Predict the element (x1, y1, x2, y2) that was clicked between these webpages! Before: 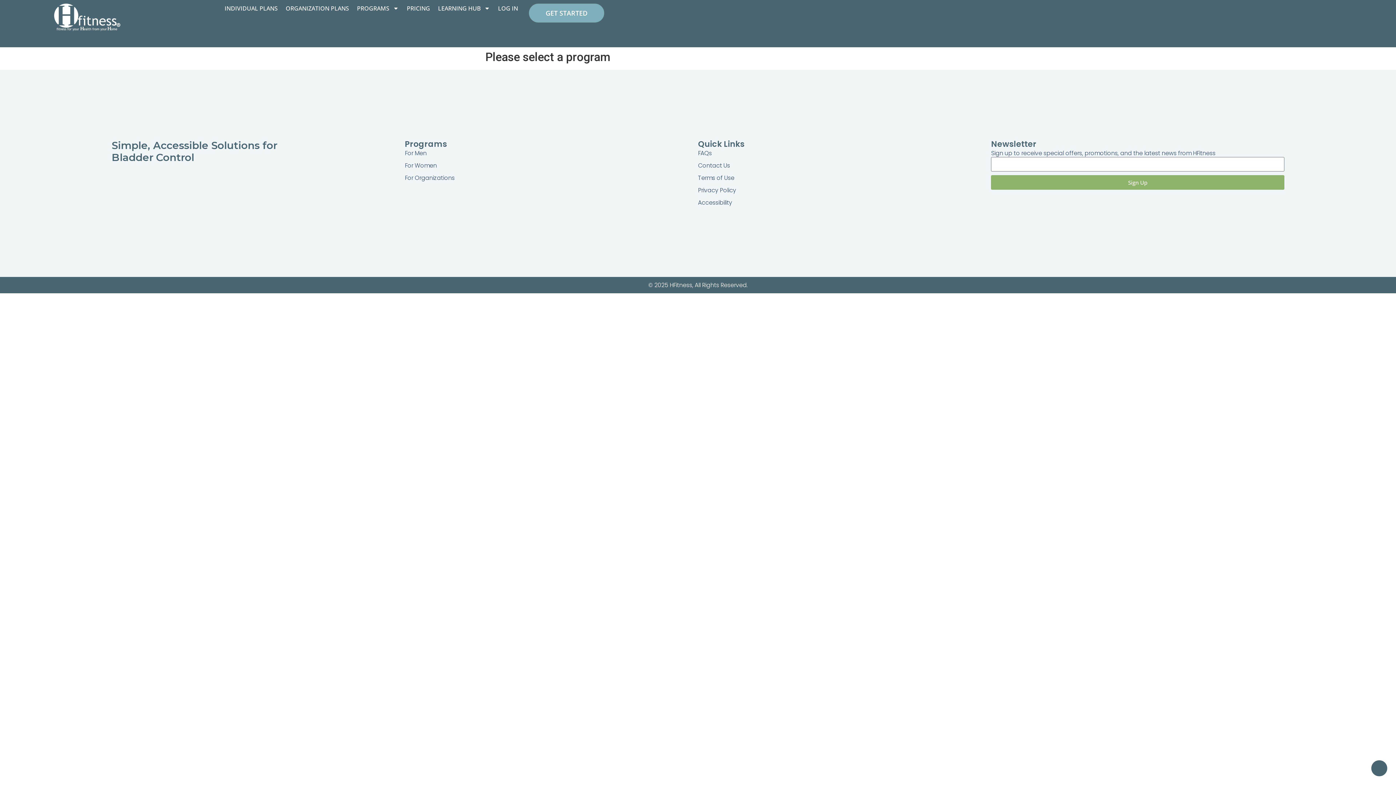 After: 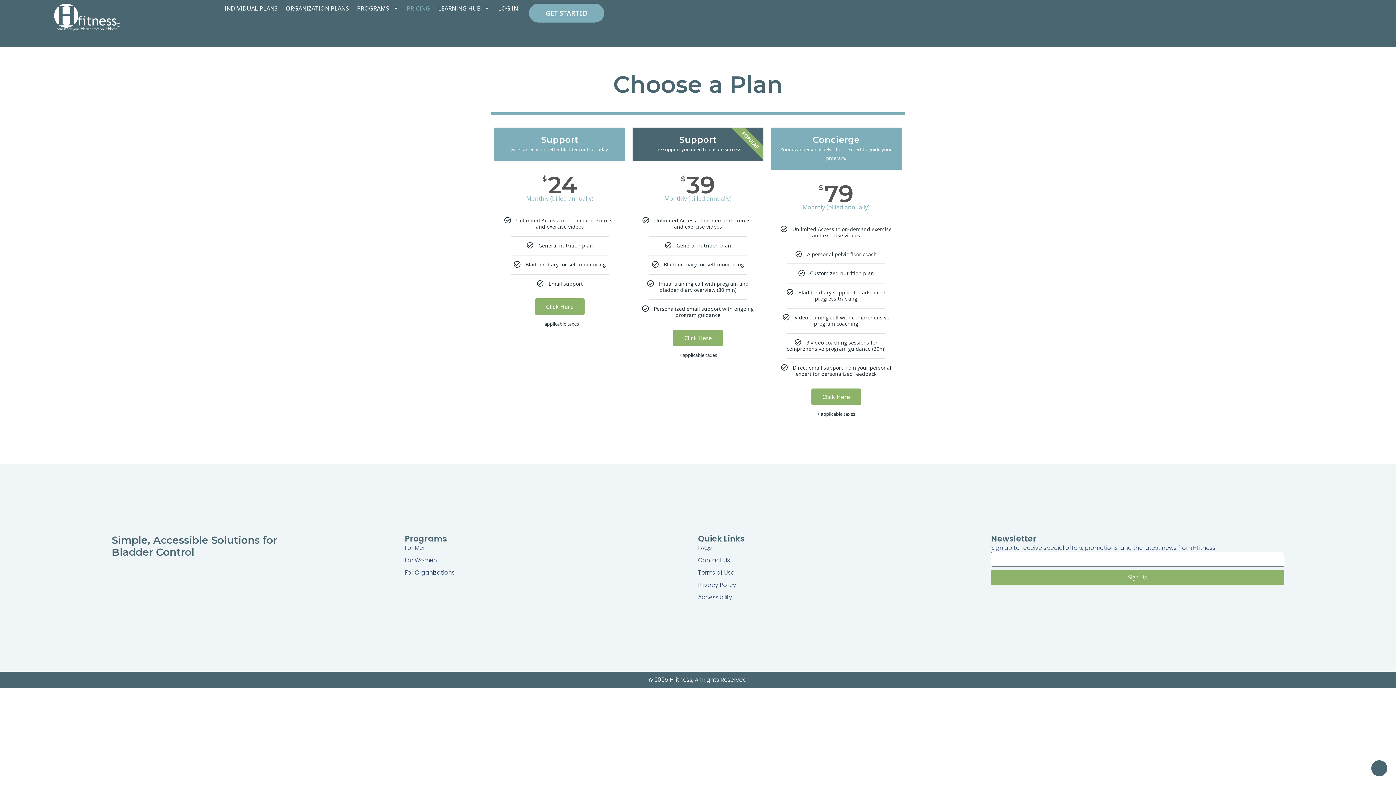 Action: bbox: (529, 3, 604, 22) label: GET STARTED